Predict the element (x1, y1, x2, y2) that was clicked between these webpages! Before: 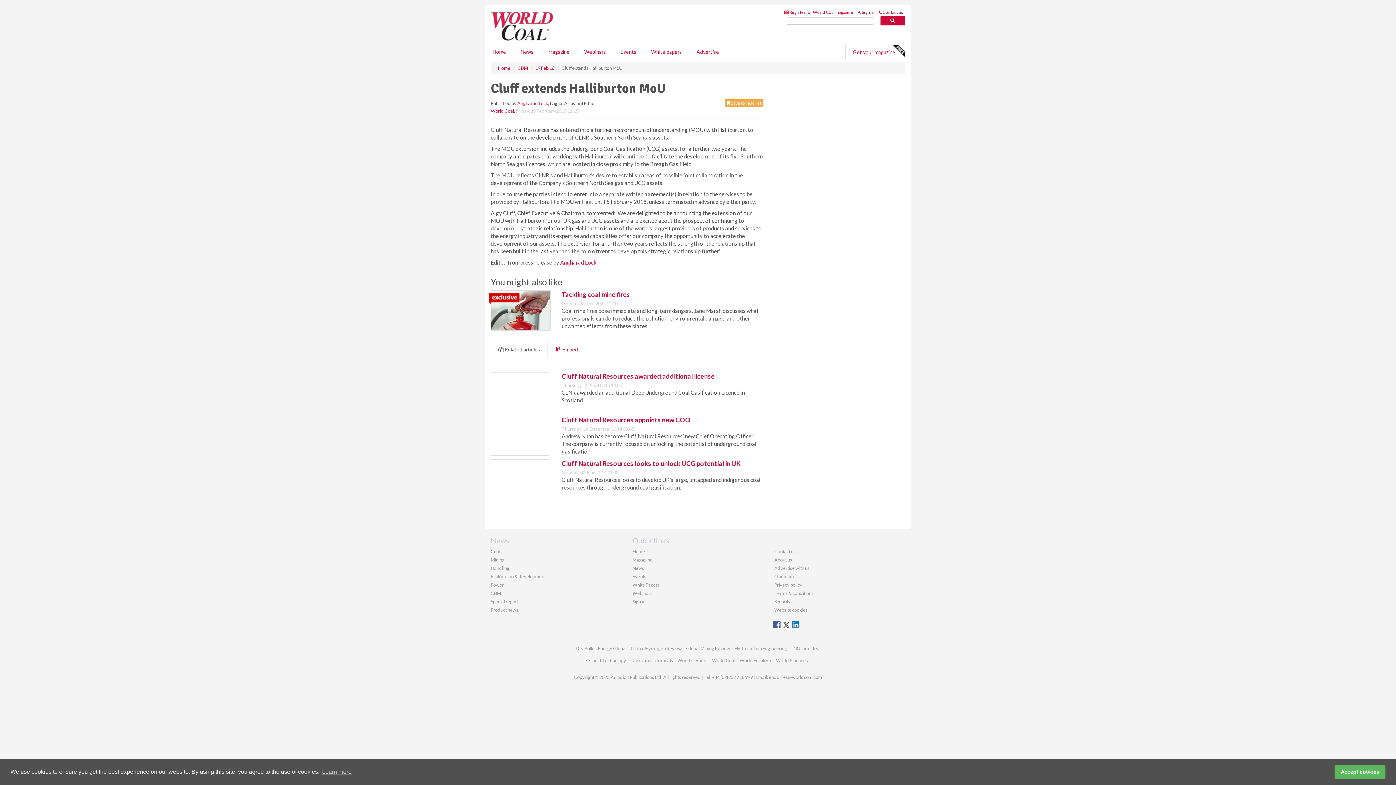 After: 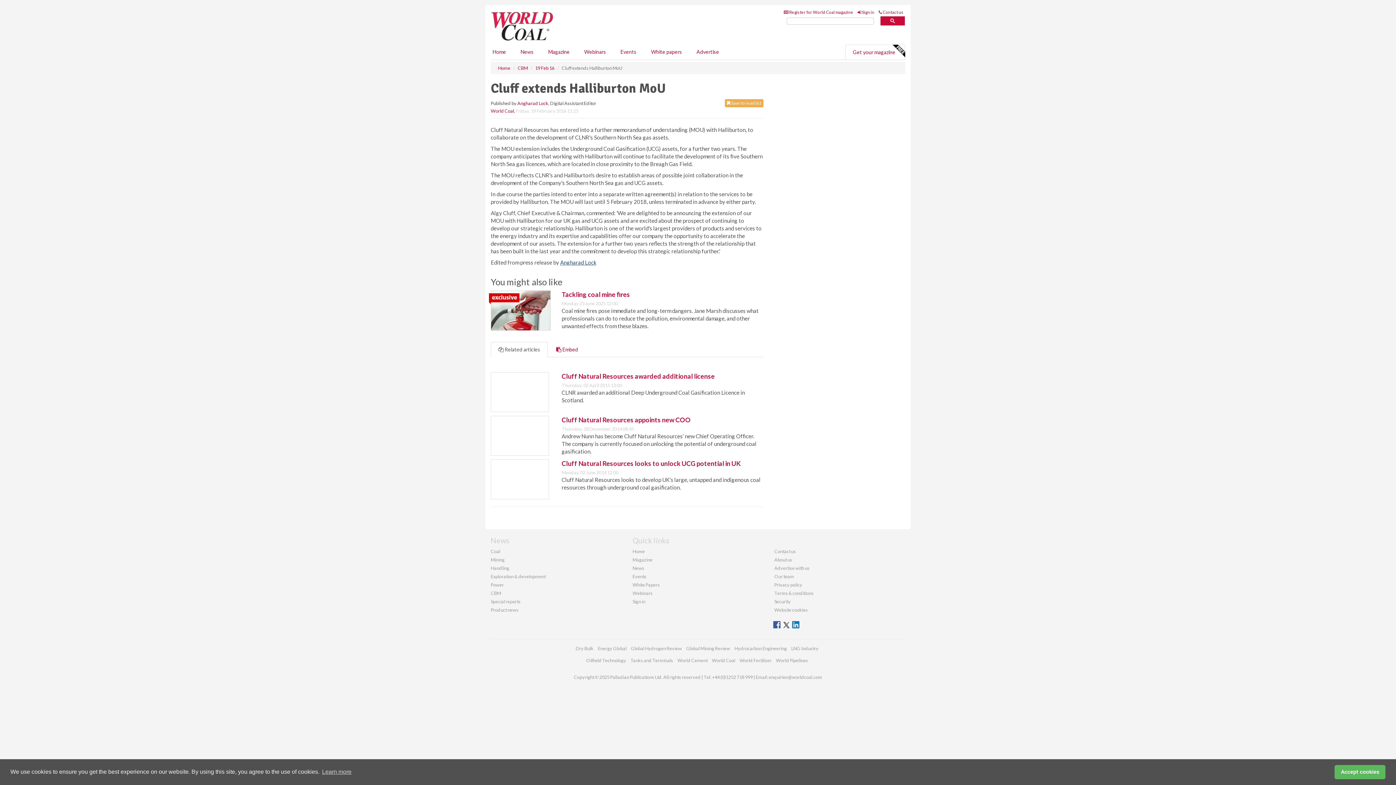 Action: bbox: (560, 331, 596, 338) label: Angharad Lock